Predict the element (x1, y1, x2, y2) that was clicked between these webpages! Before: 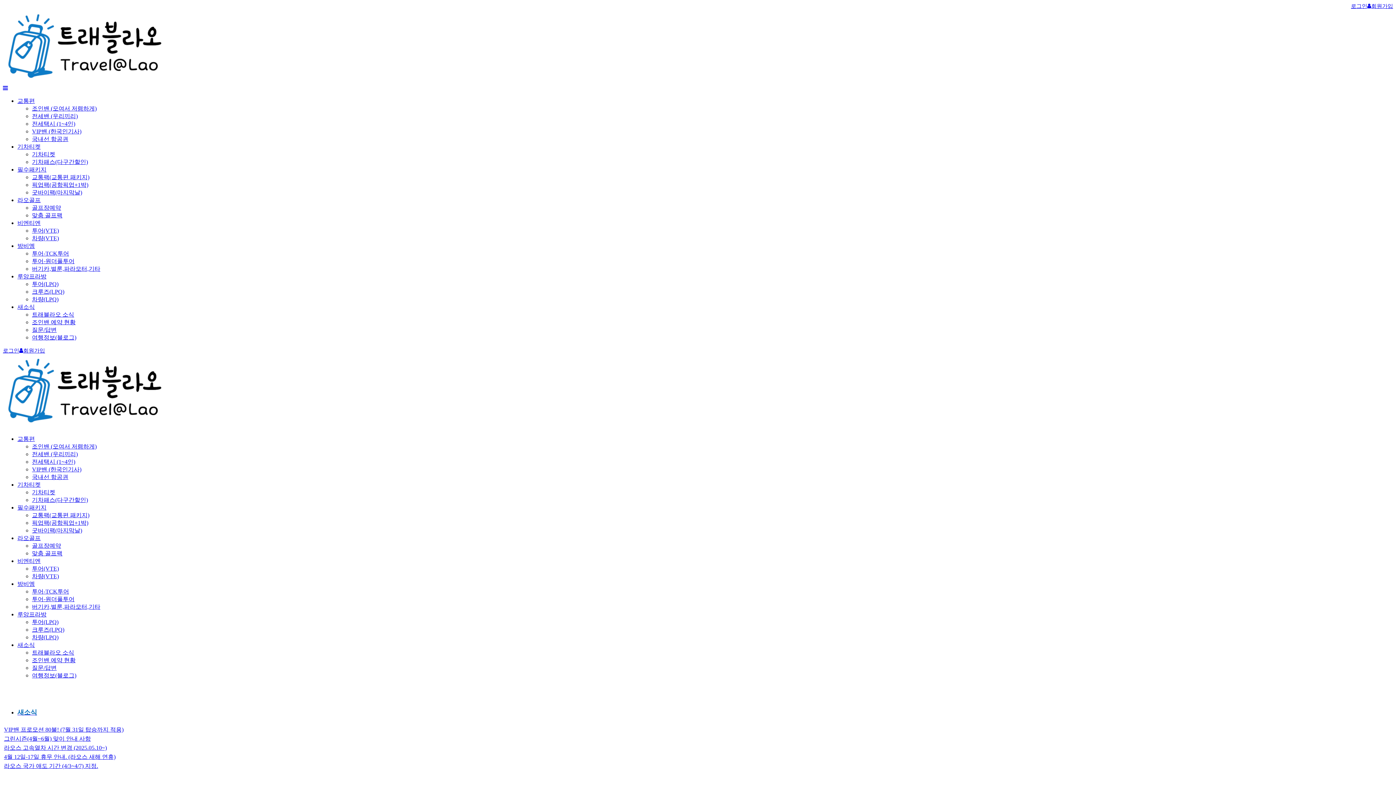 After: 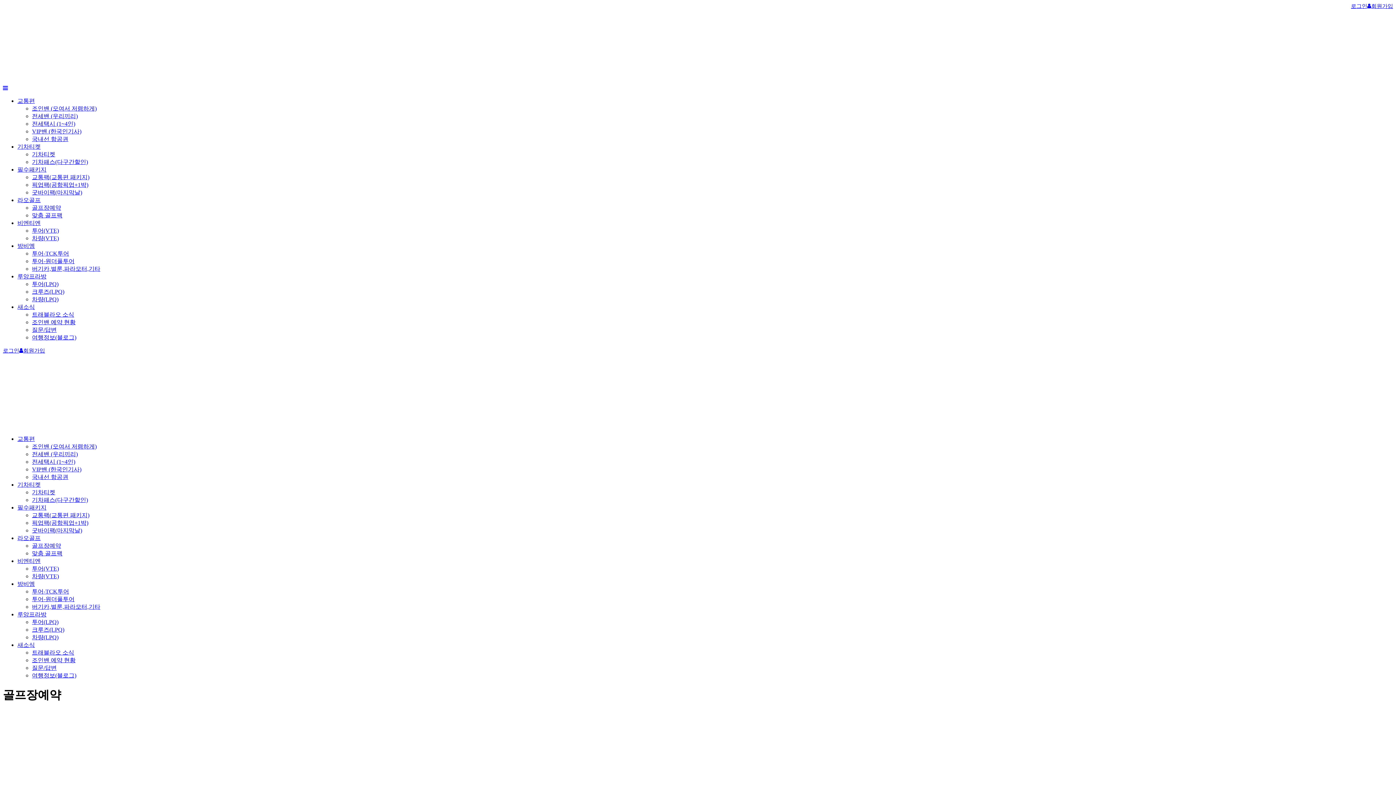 Action: bbox: (32, 542, 61, 549) label: 골프장예약